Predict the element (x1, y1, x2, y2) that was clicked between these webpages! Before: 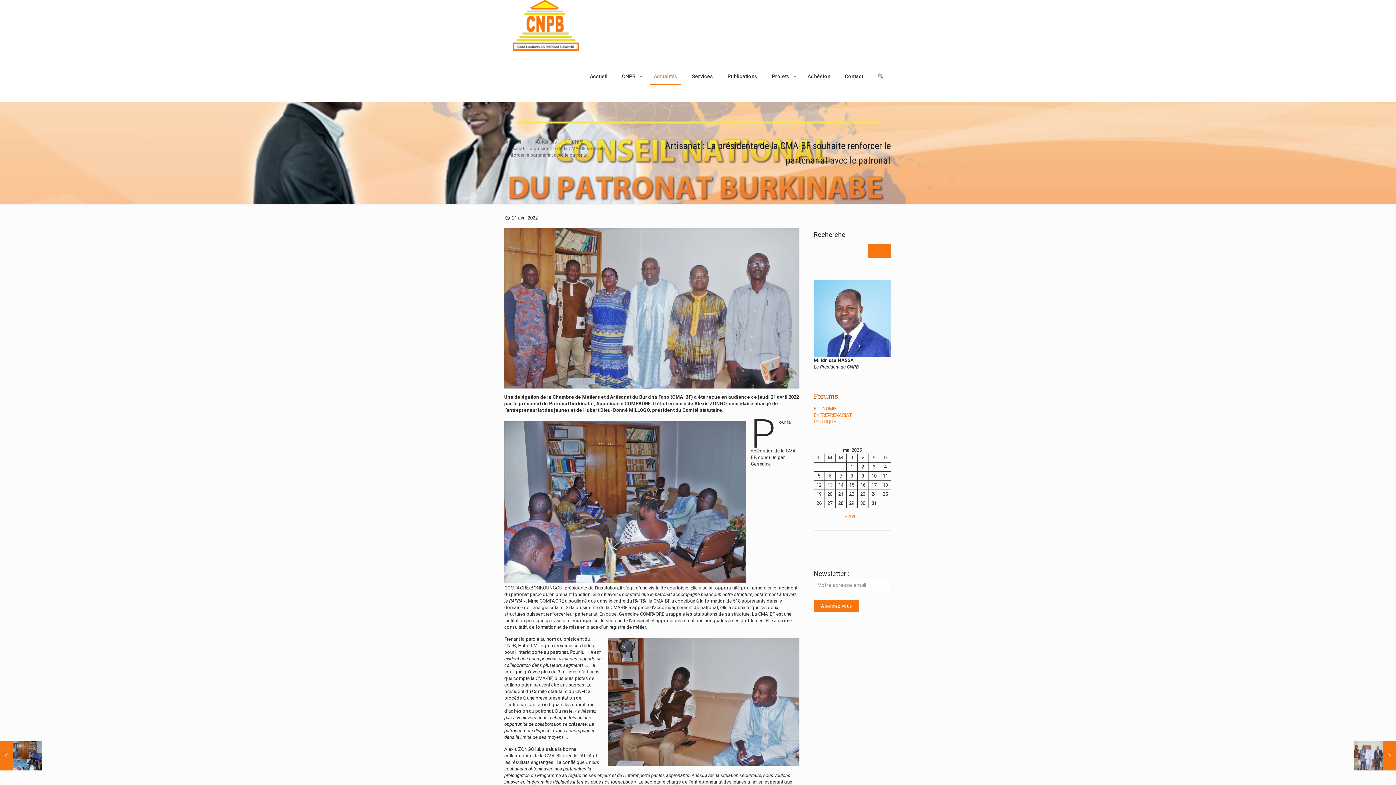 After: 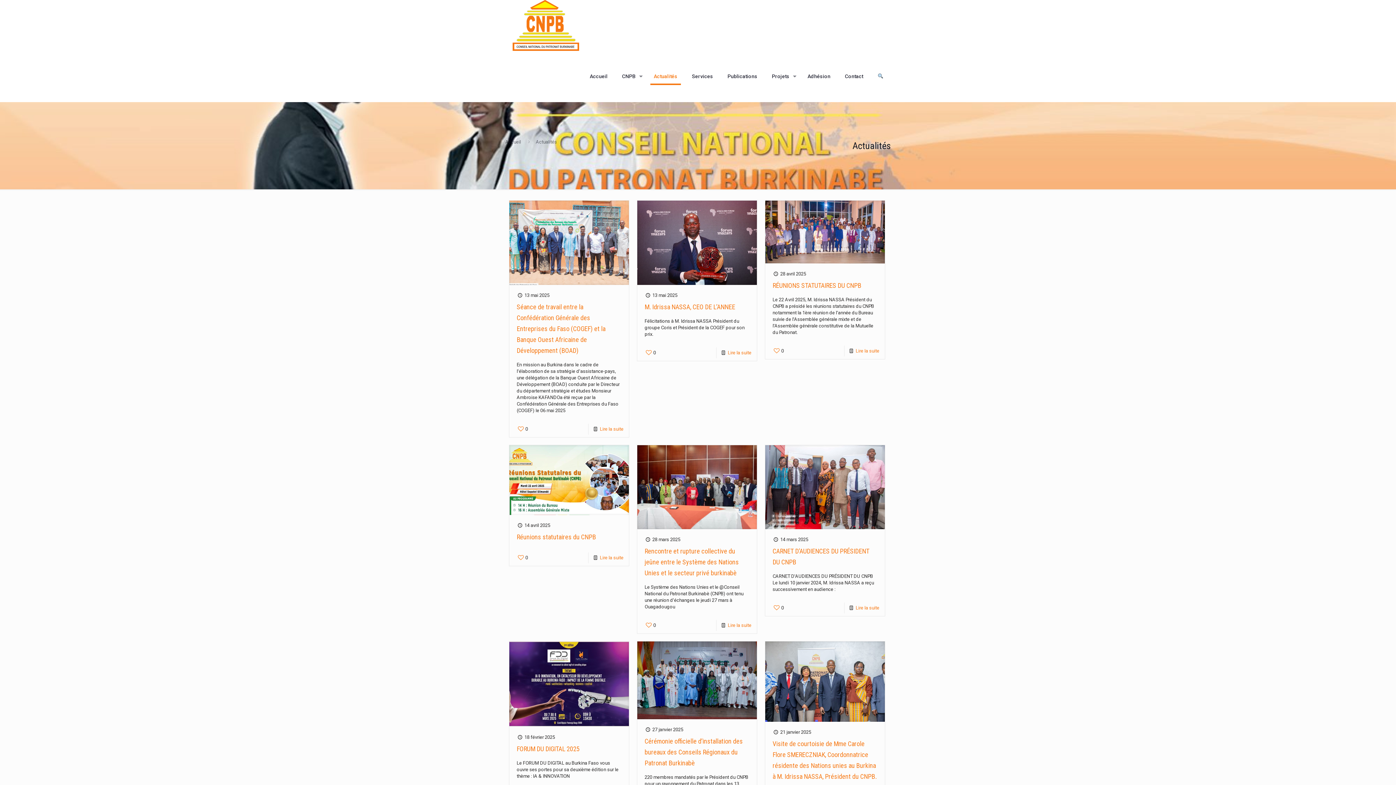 Action: label: Actualités bbox: (536, 139, 557, 144)